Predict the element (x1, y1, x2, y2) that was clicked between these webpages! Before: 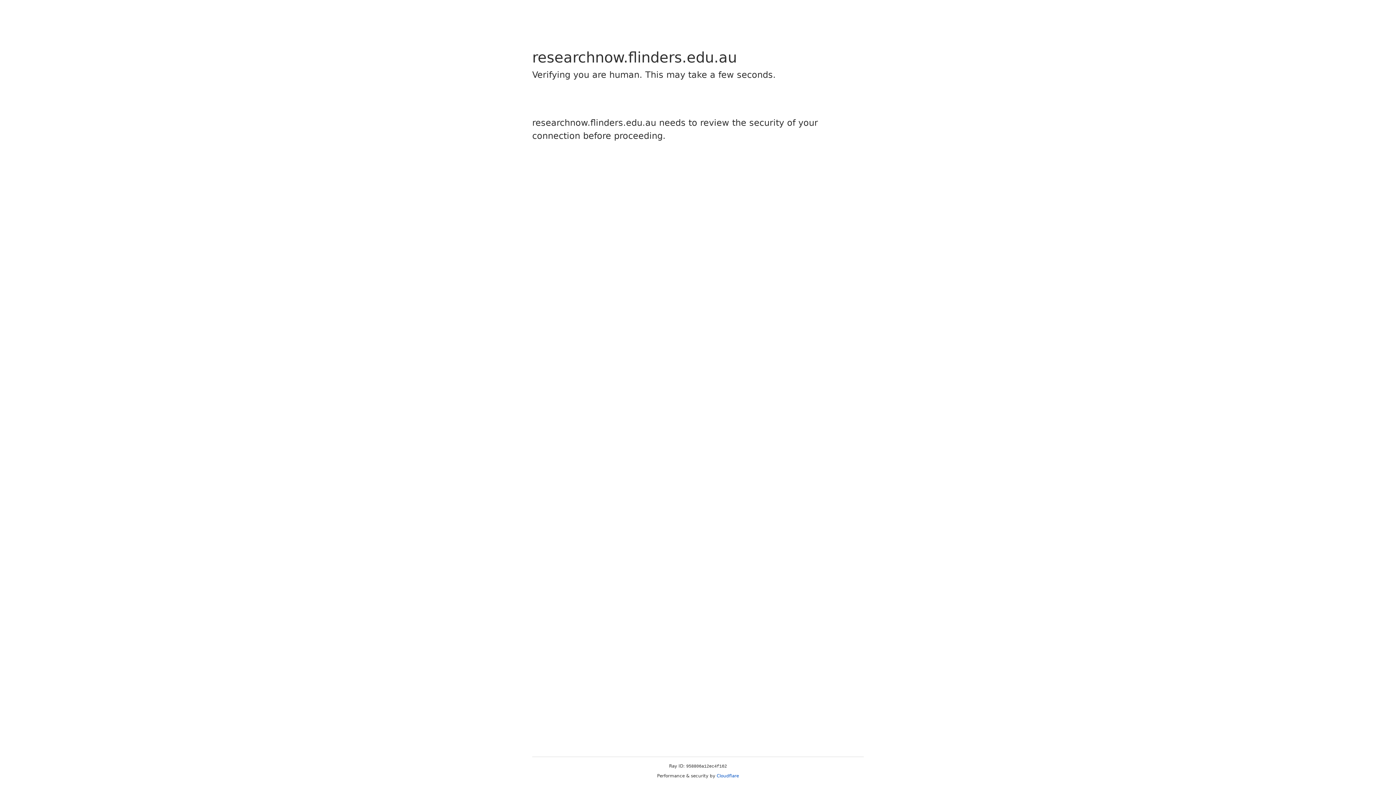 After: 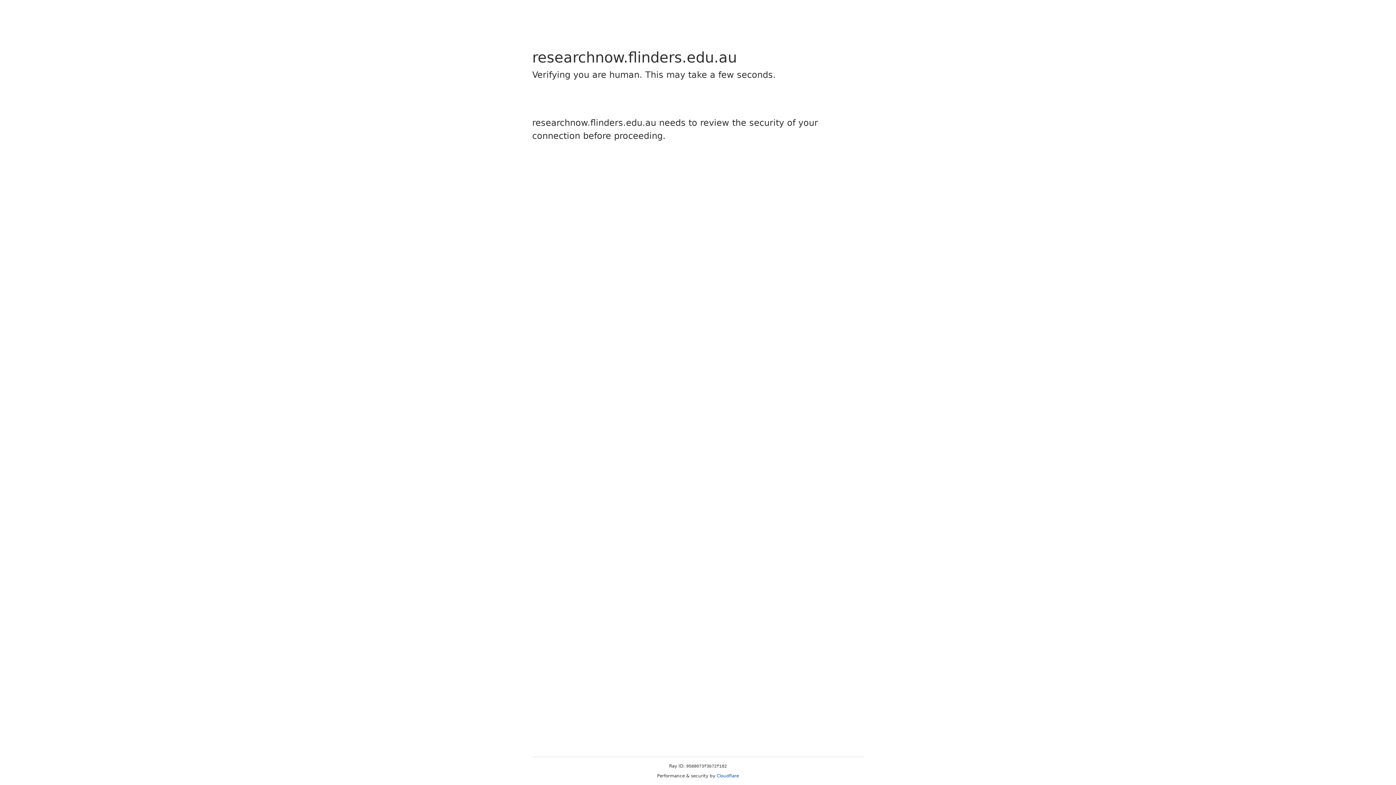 Action: label: Cloudflare bbox: (716, 773, 739, 778)